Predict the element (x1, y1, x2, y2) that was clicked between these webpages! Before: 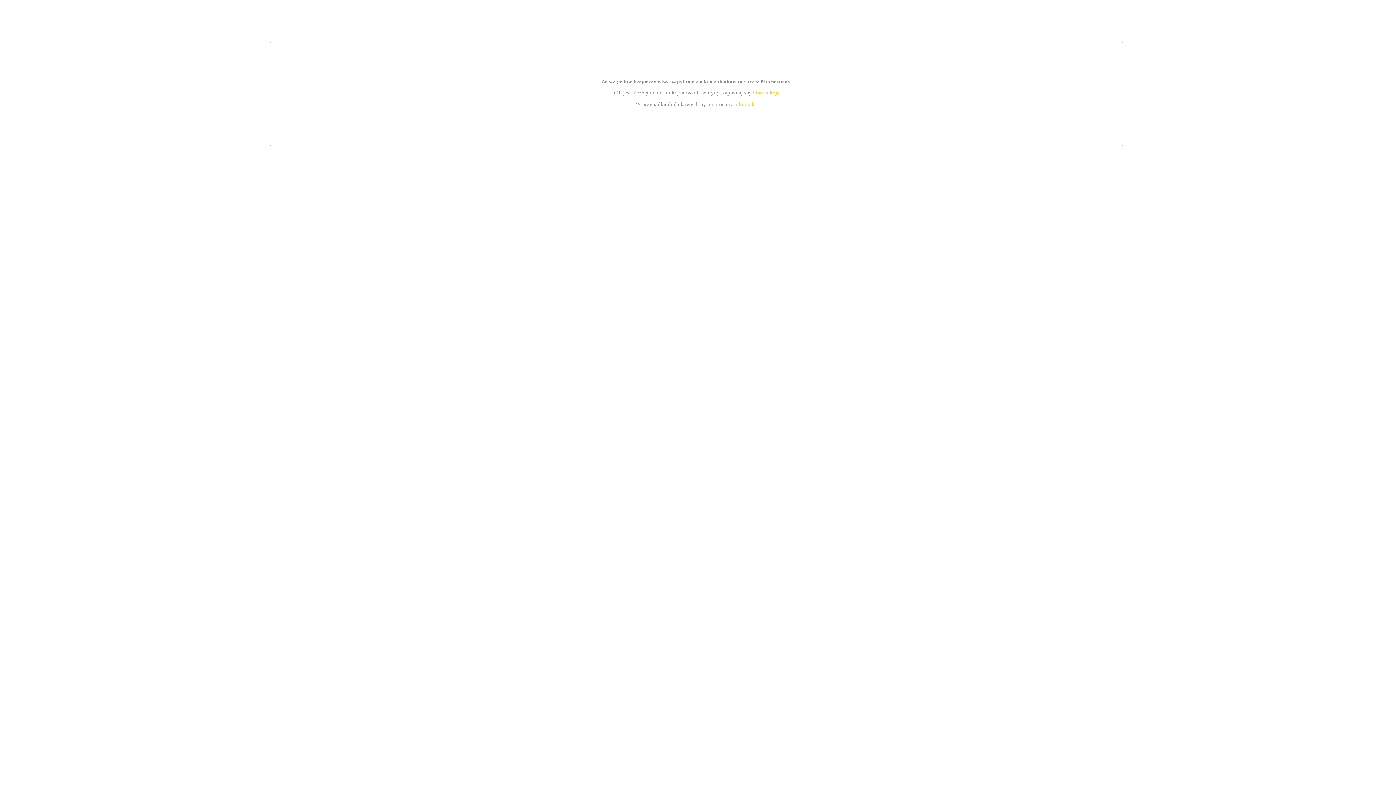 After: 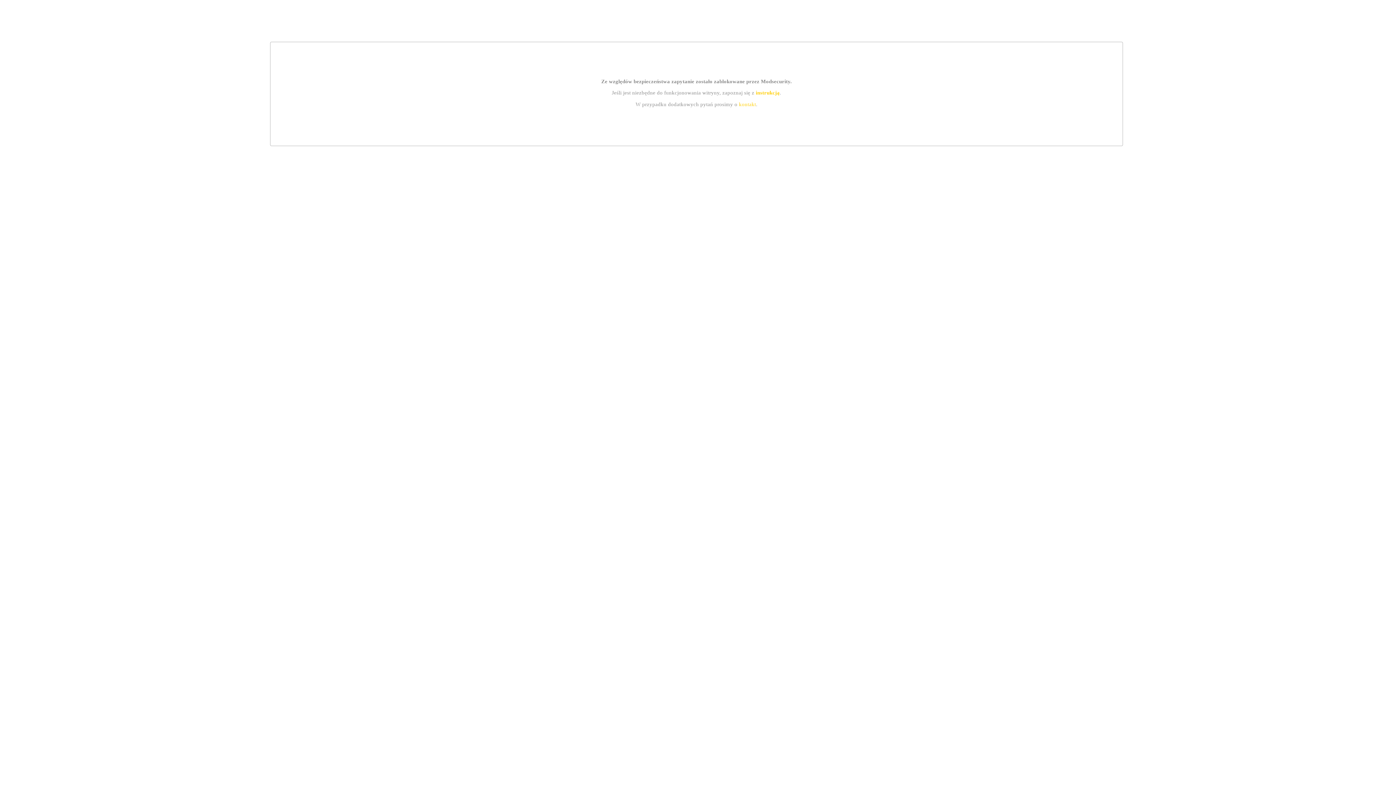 Action: label: kontakt bbox: (739, 101, 756, 107)